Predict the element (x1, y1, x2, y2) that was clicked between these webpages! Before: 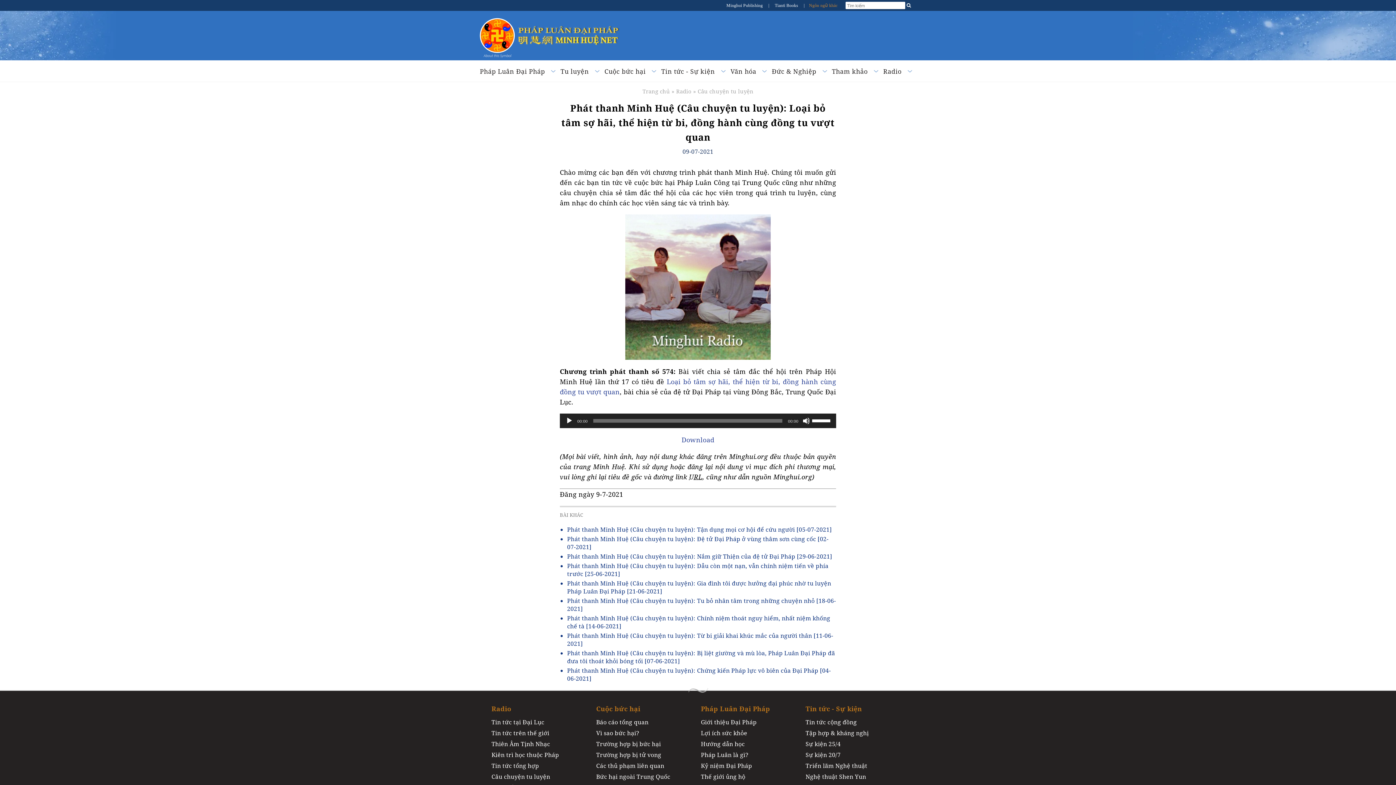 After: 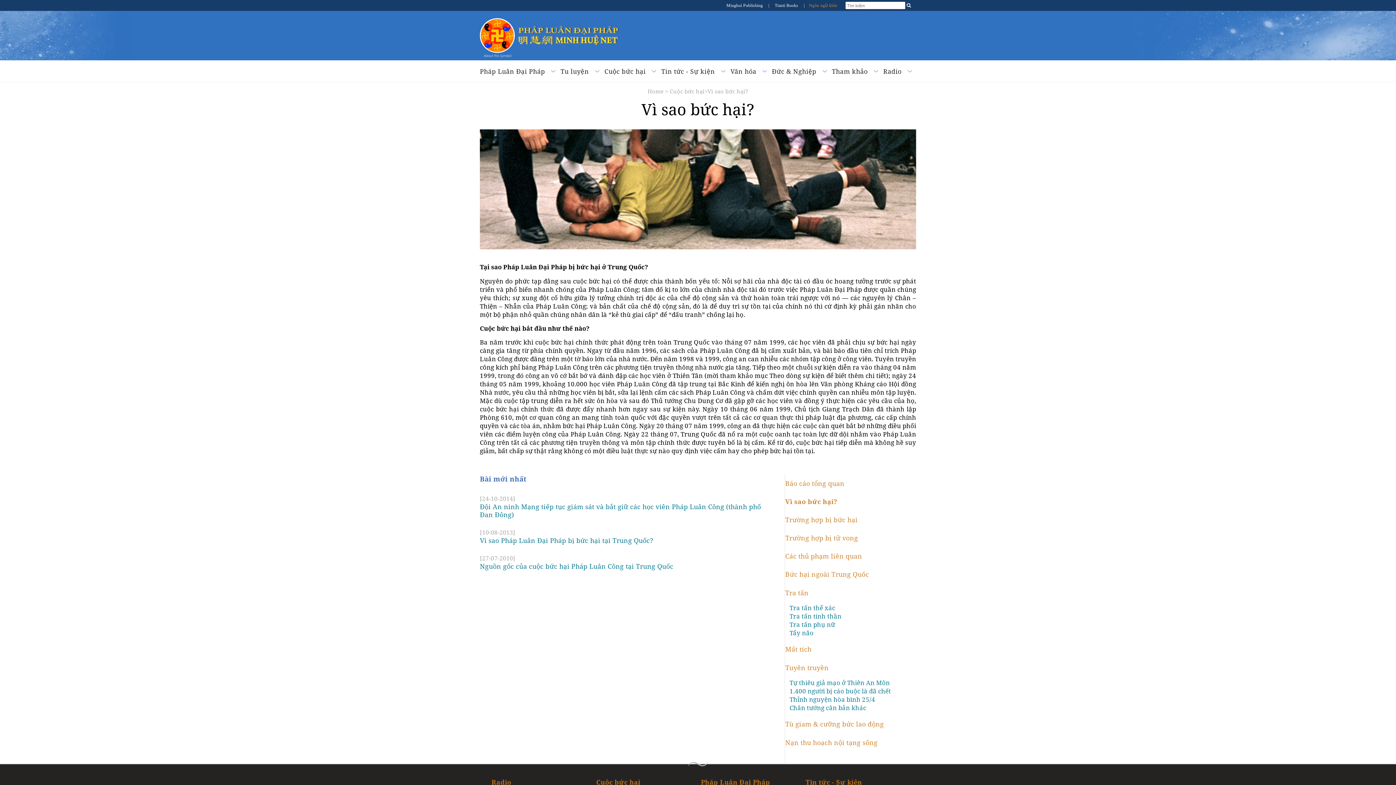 Action: label: Vì sao bức hại? bbox: (596, 729, 695, 737)